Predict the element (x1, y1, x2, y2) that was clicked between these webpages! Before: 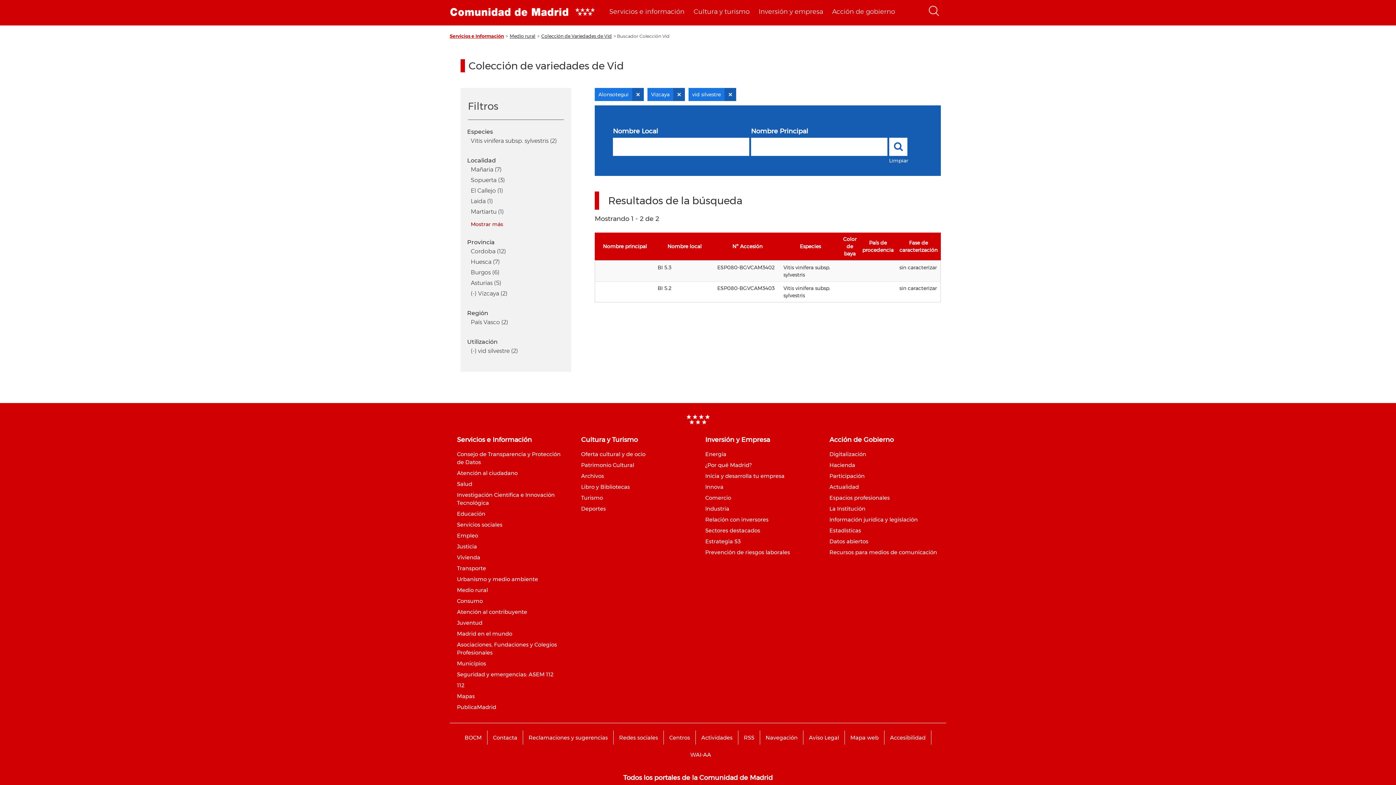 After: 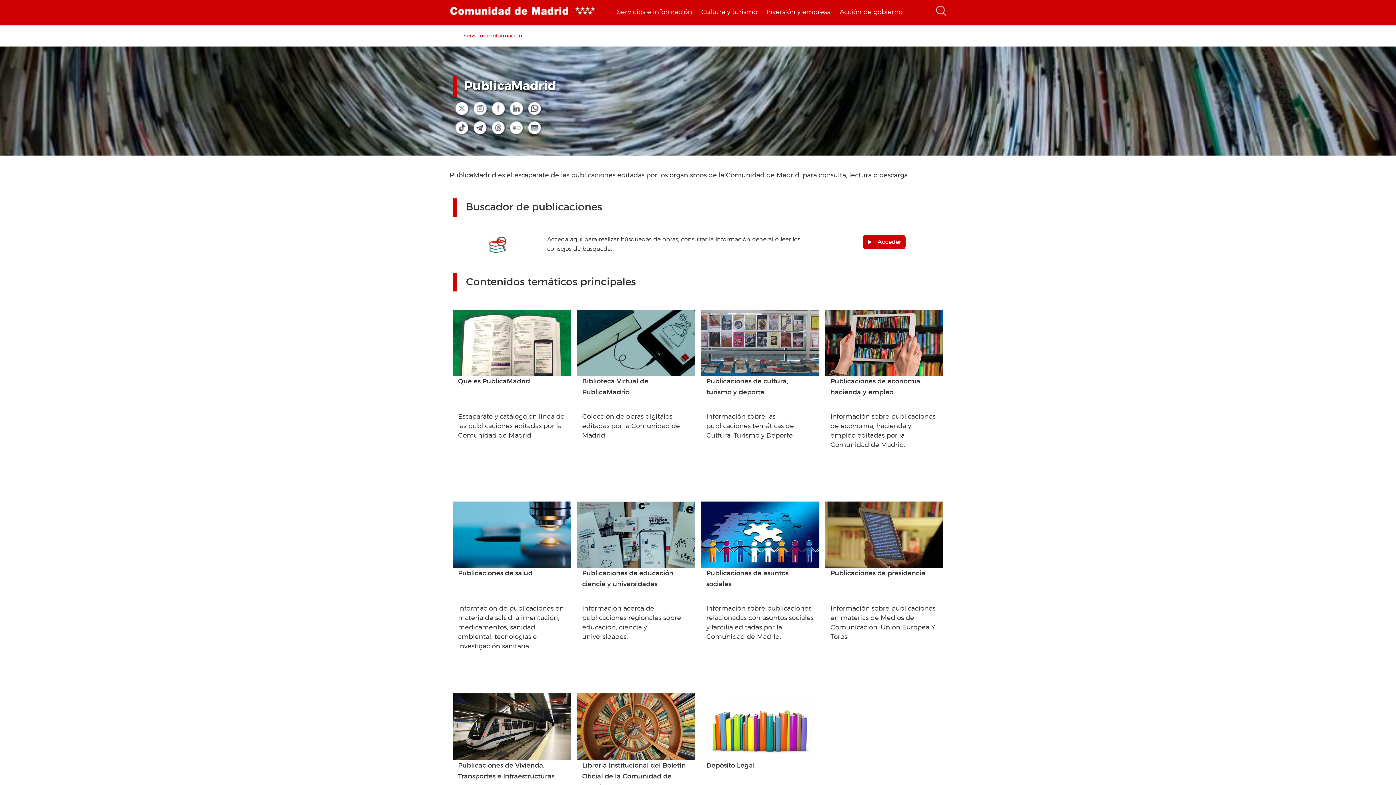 Action: bbox: (457, 704, 496, 710) label: PublicaMadrid